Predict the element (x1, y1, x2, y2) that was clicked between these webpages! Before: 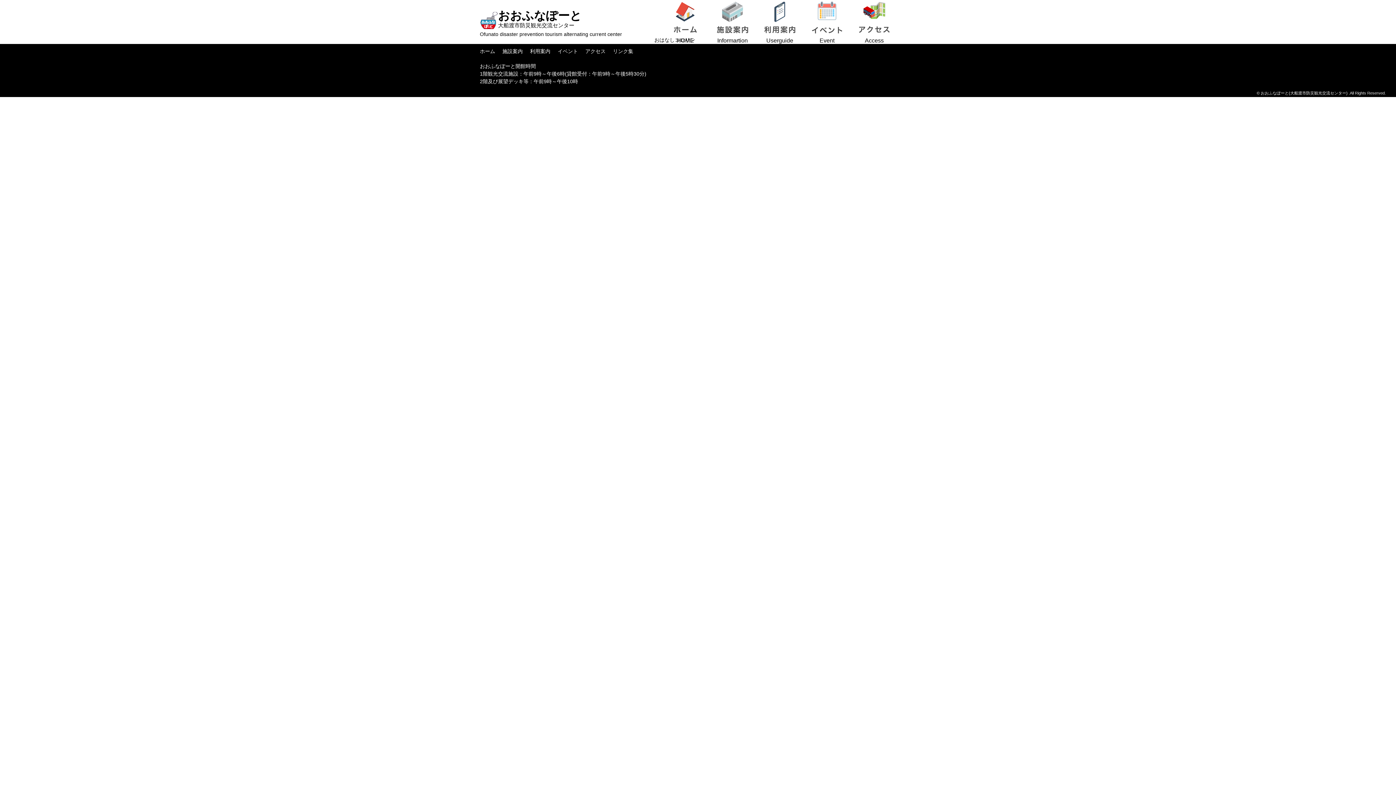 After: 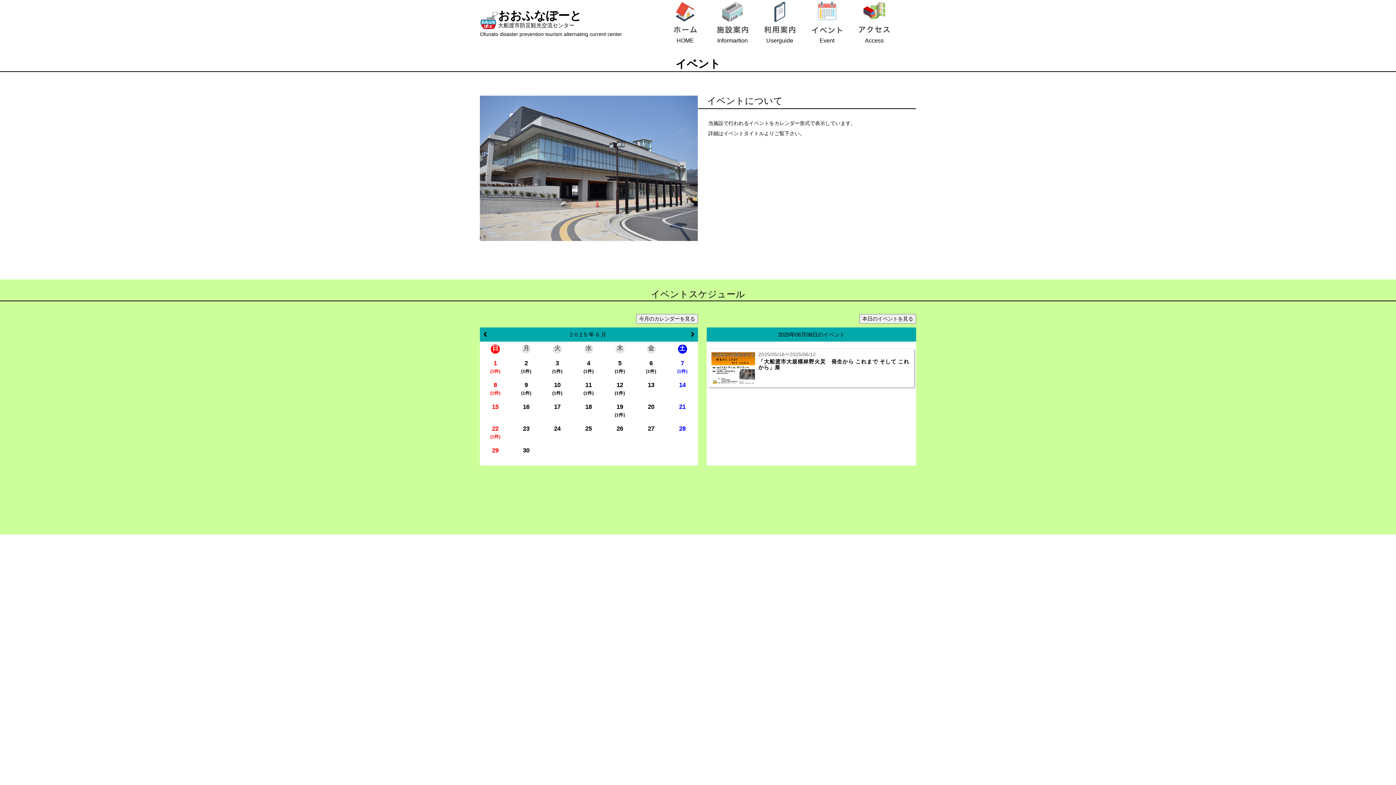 Action: bbox: (557, 48, 578, 54) label: イベント